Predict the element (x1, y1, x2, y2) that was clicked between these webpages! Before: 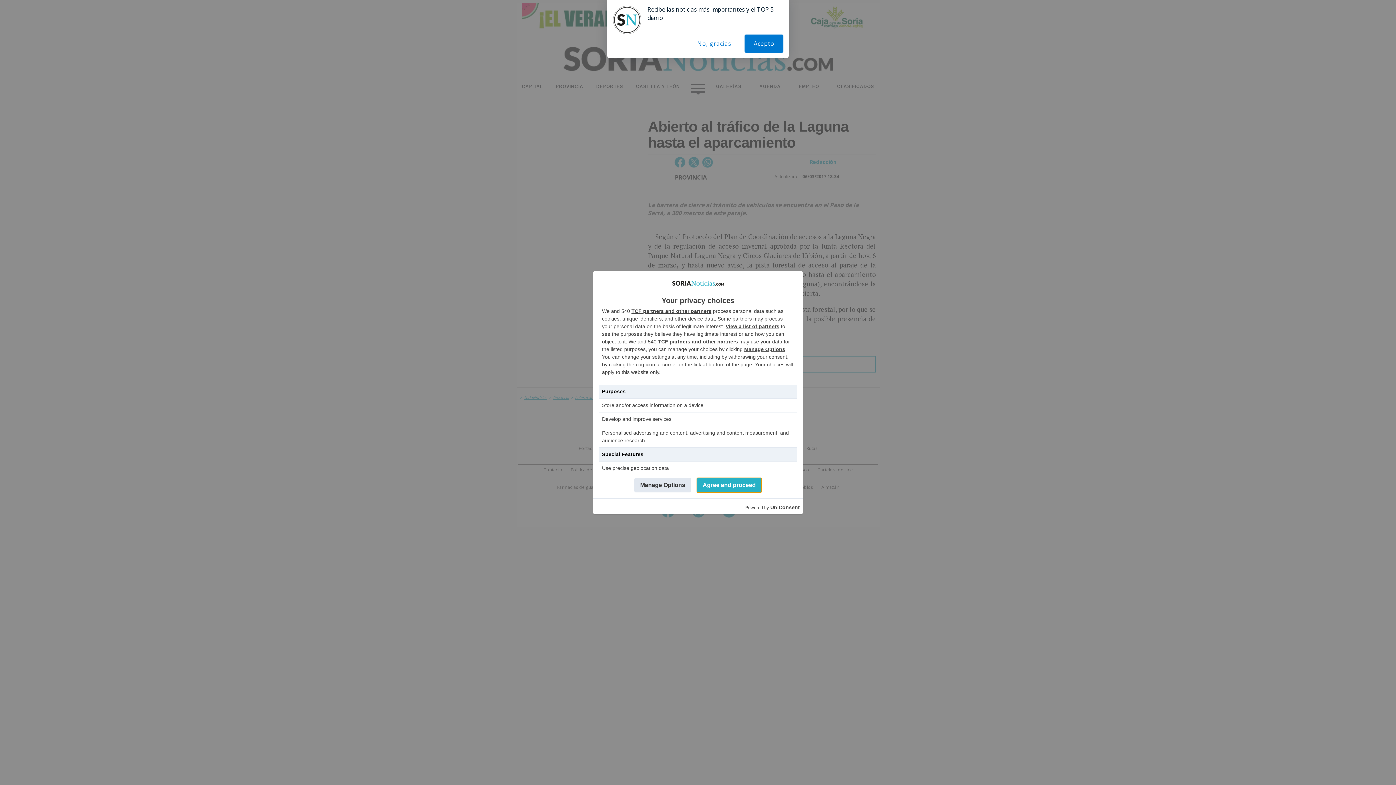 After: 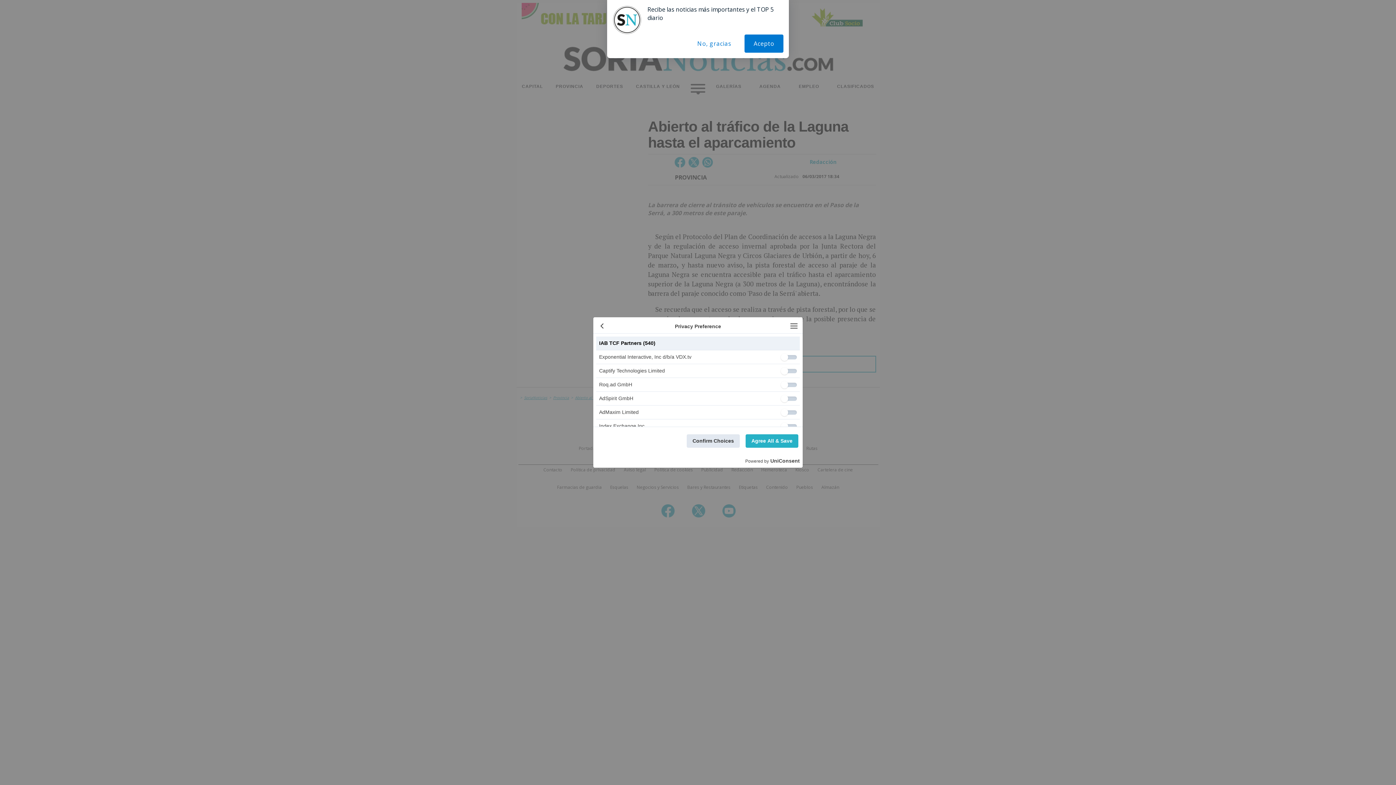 Action: label: View a list of partners bbox: (725, 323, 779, 329)